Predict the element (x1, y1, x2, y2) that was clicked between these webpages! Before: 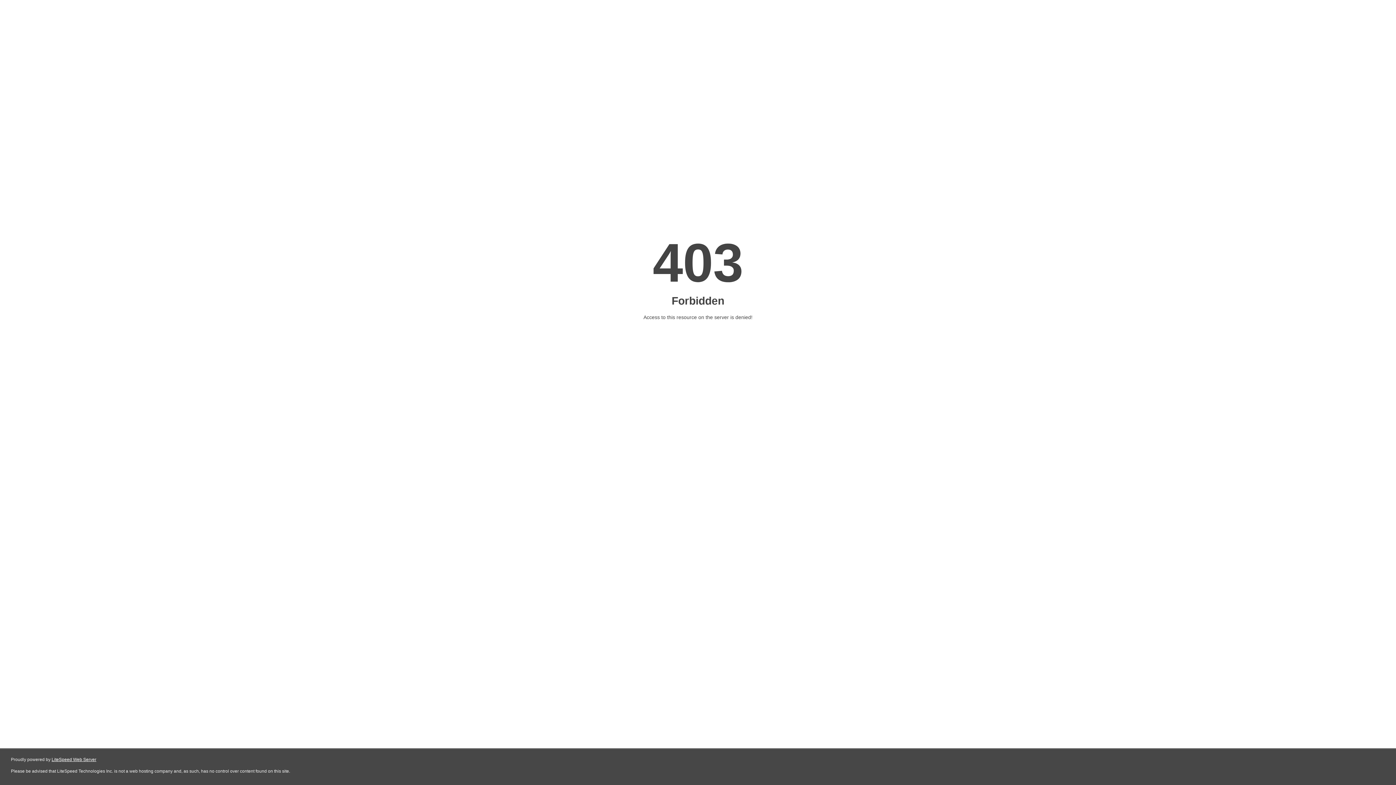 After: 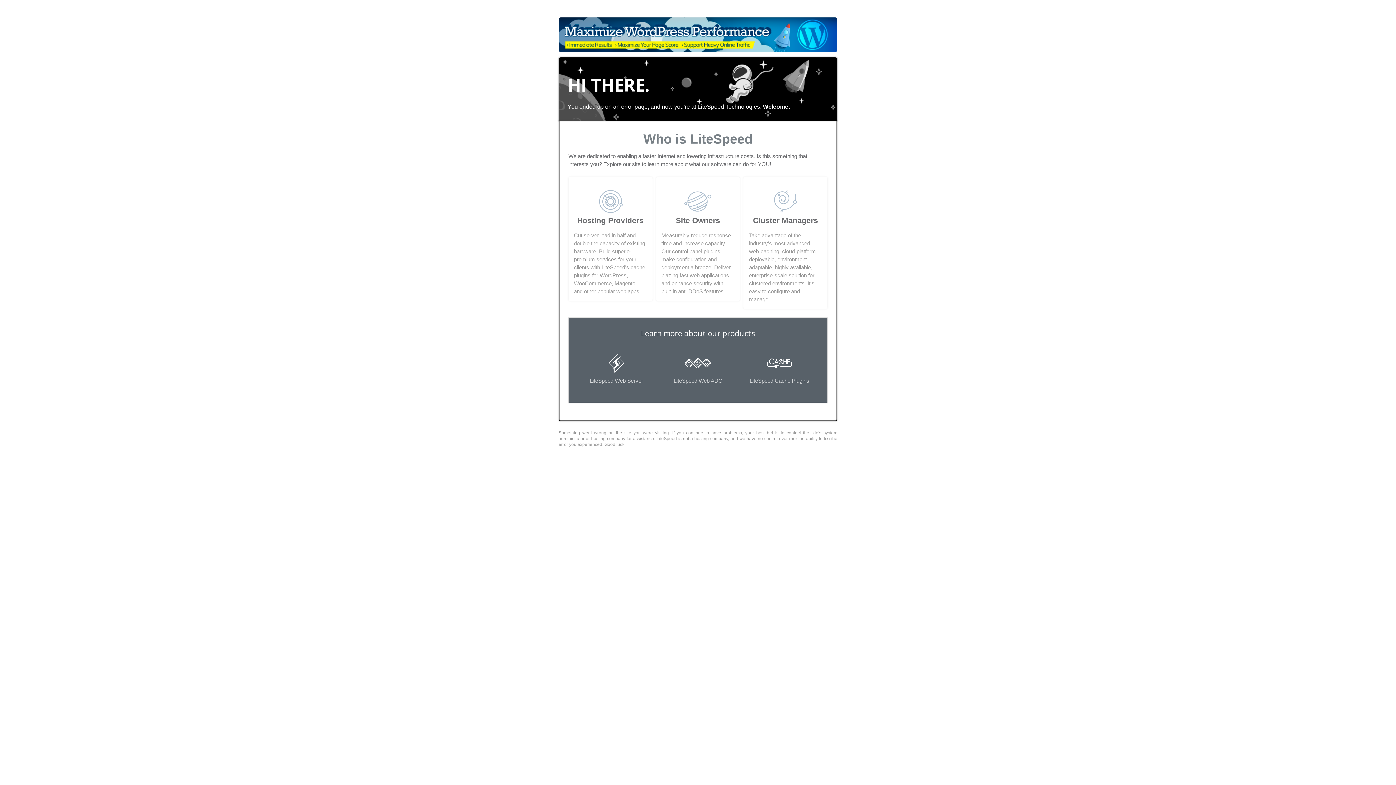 Action: bbox: (51, 757, 96, 762) label: LiteSpeed Web Server